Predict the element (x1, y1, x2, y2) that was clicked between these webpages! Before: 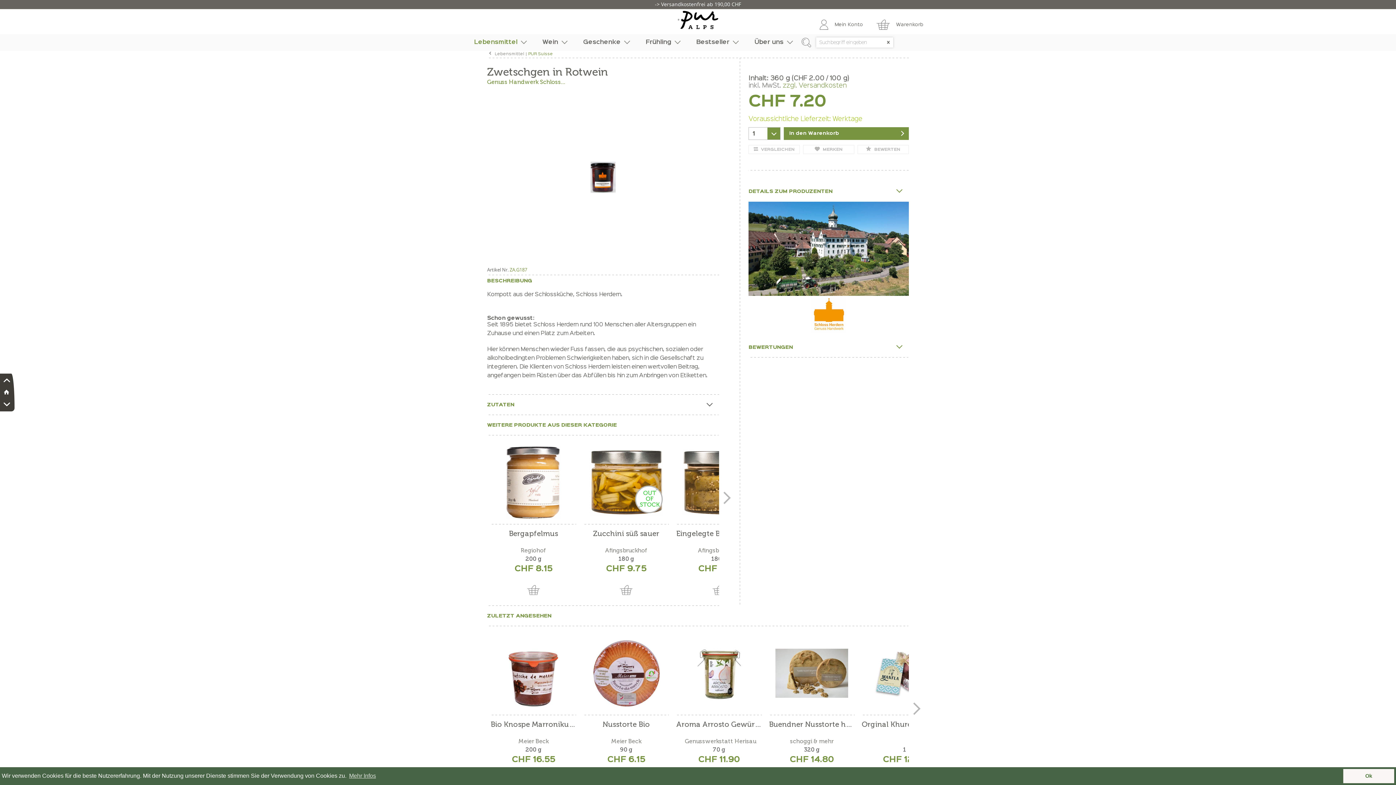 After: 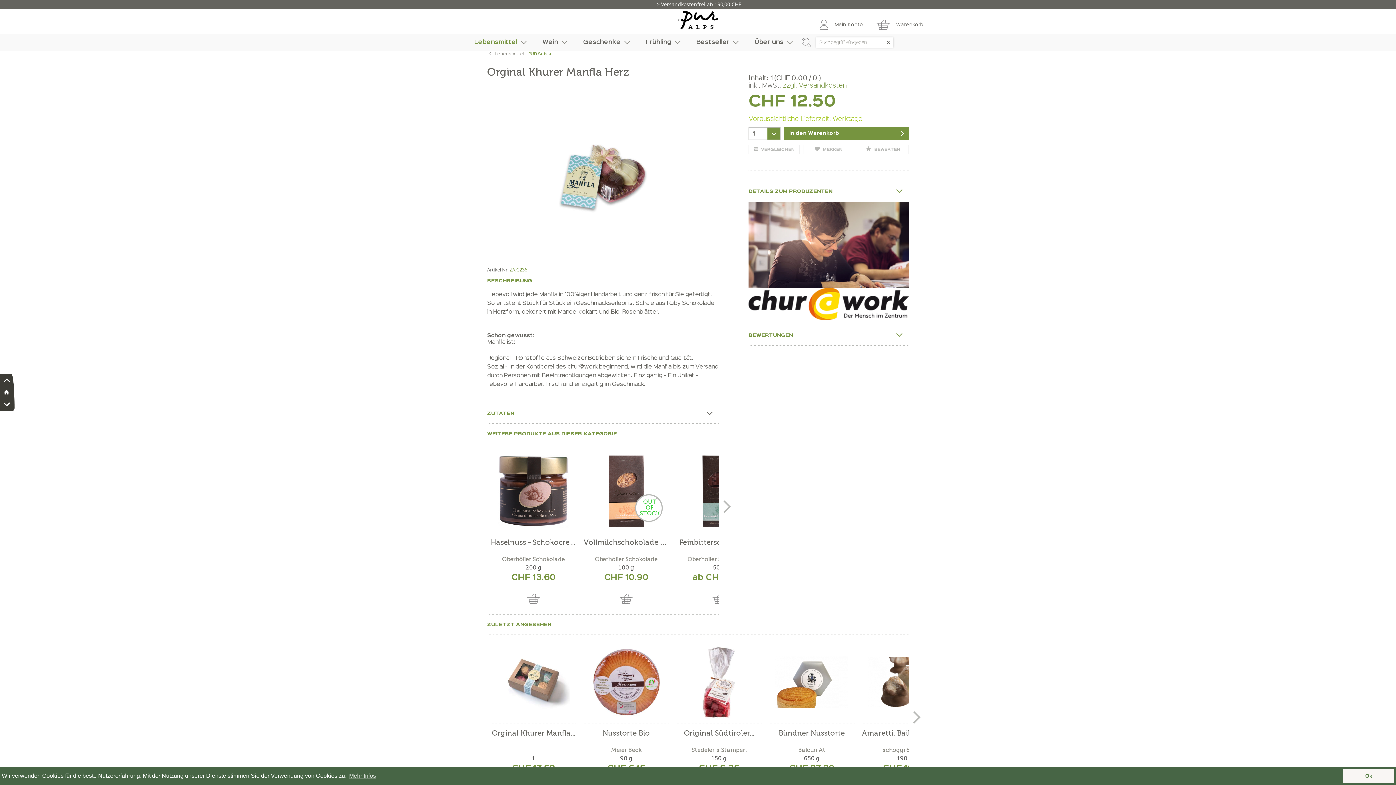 Action: label: Orginal Khurer Manfla Herz bbox: (862, 721, 947, 735)